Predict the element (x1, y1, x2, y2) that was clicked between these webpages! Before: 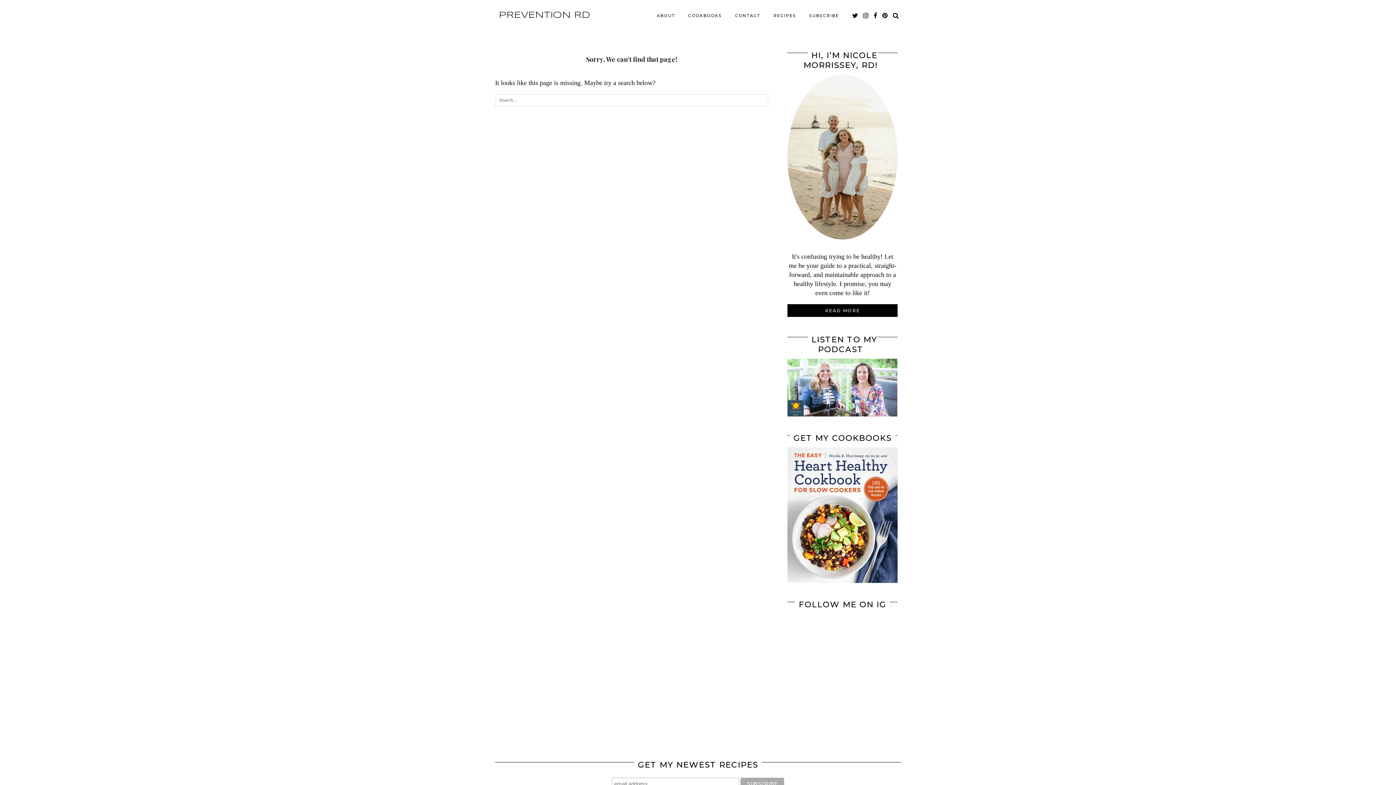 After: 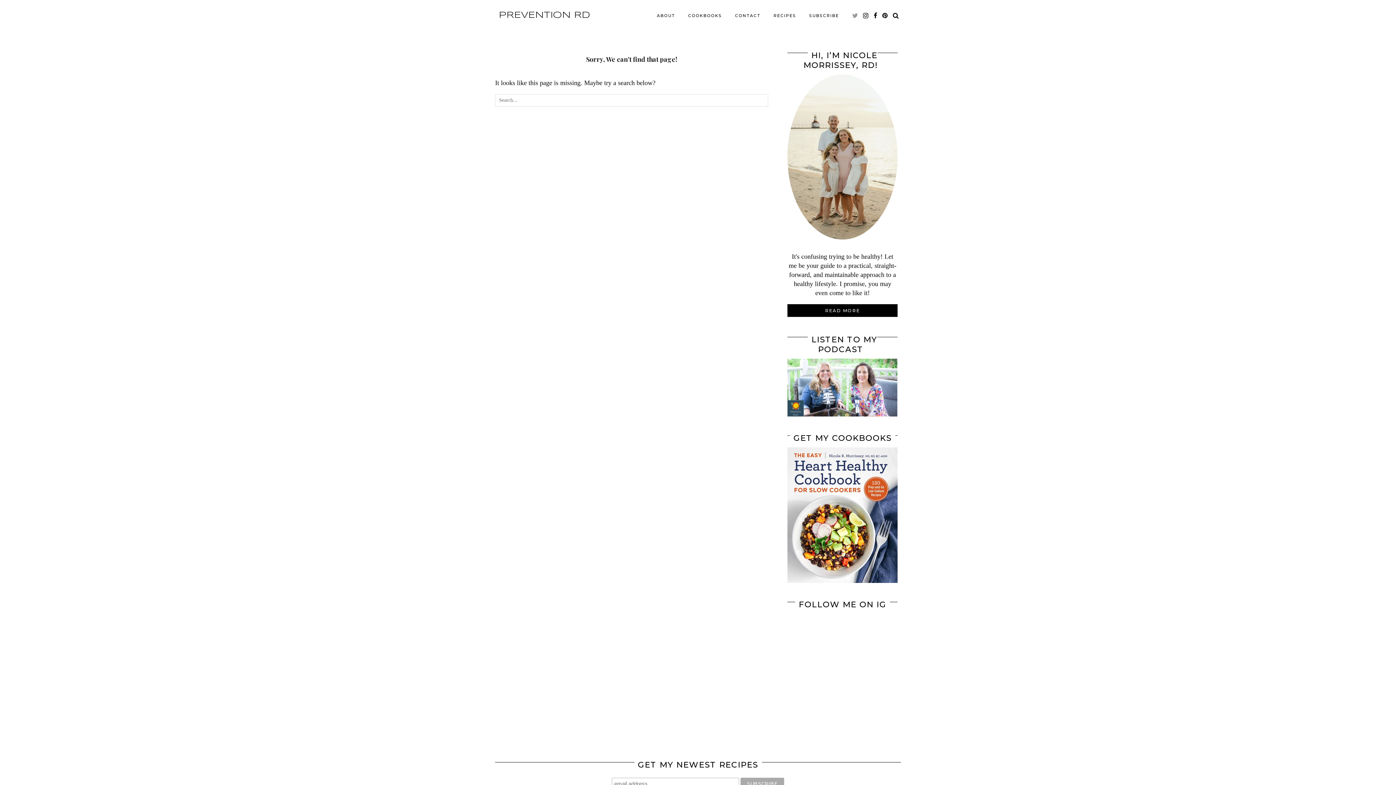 Action: label: twitter bbox: (852, 8, 858, 22)